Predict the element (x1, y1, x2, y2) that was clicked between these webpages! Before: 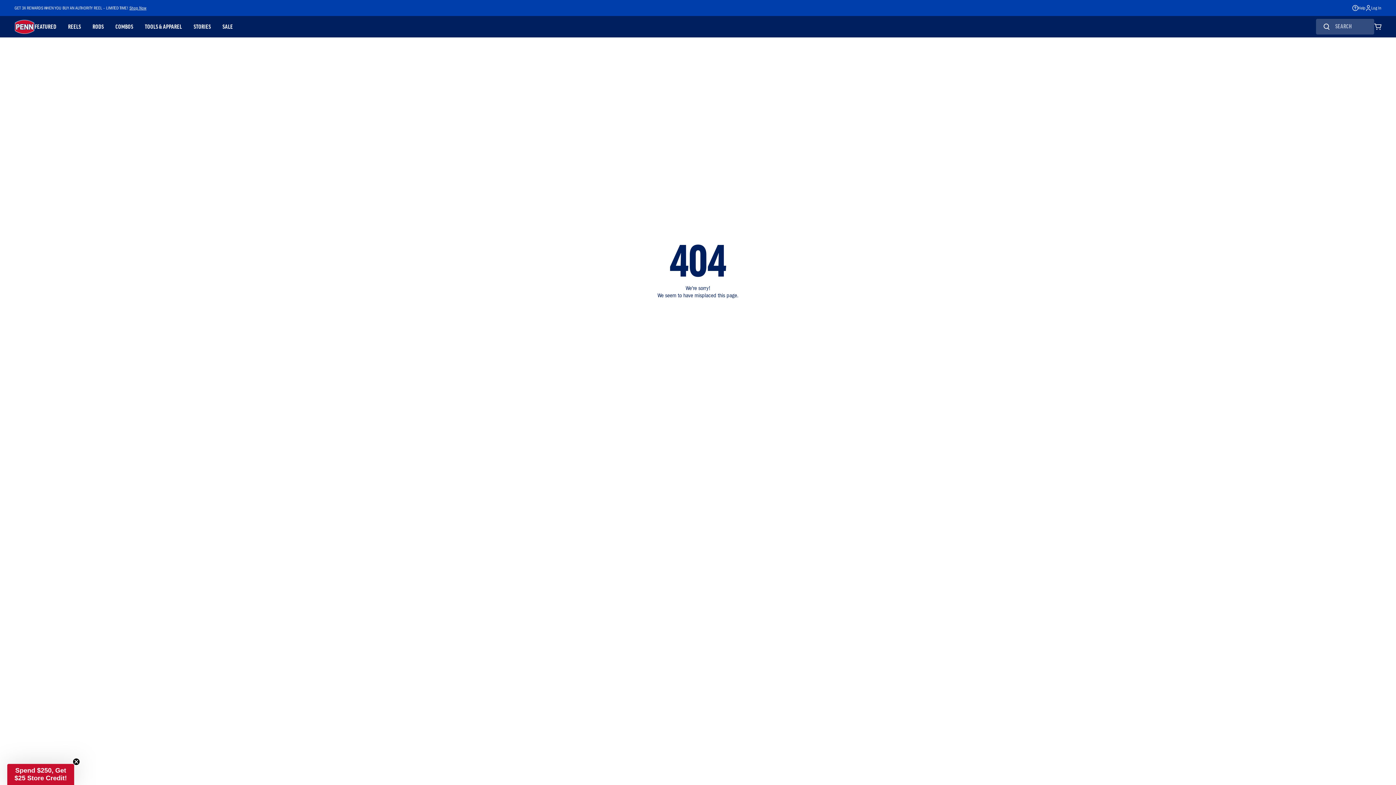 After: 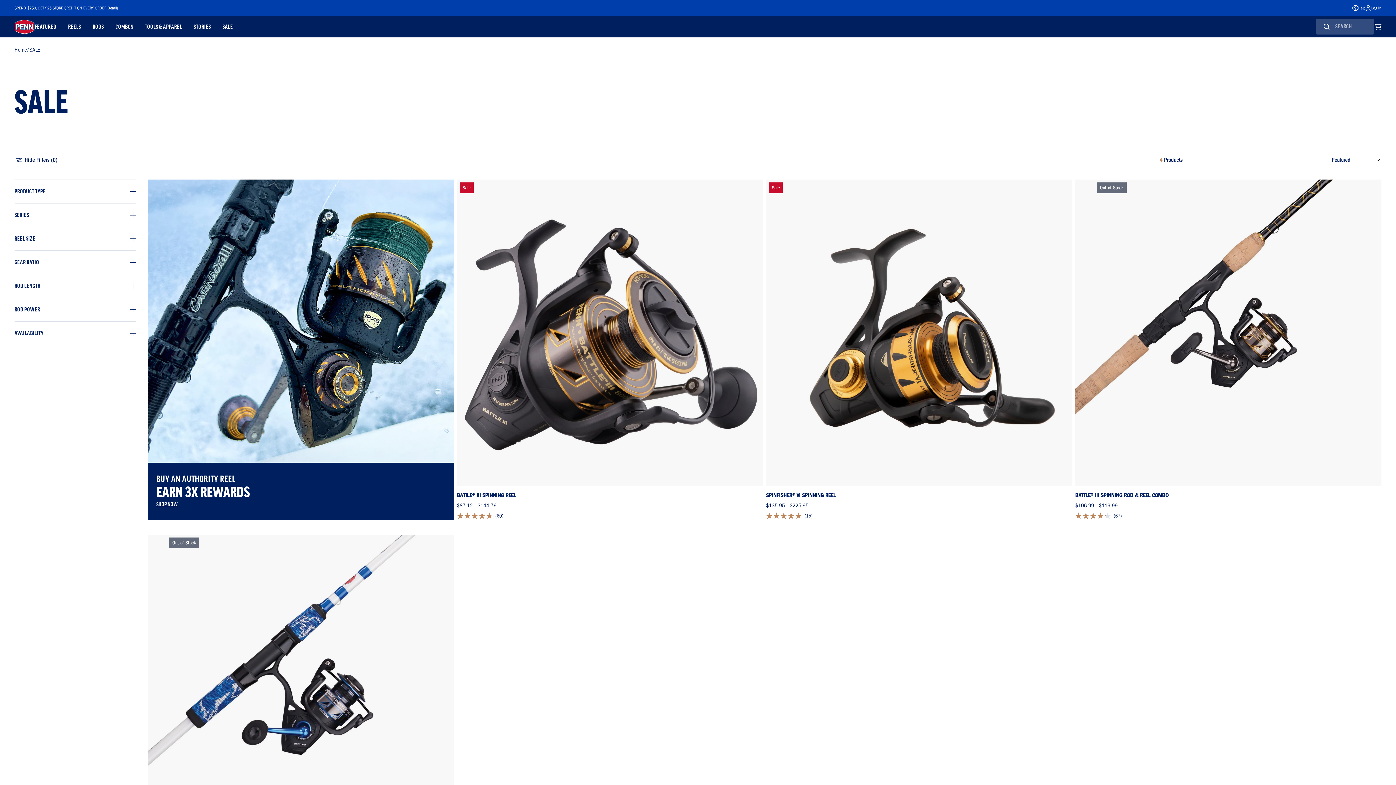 Action: label: SALE bbox: (222, 16, 233, 37)